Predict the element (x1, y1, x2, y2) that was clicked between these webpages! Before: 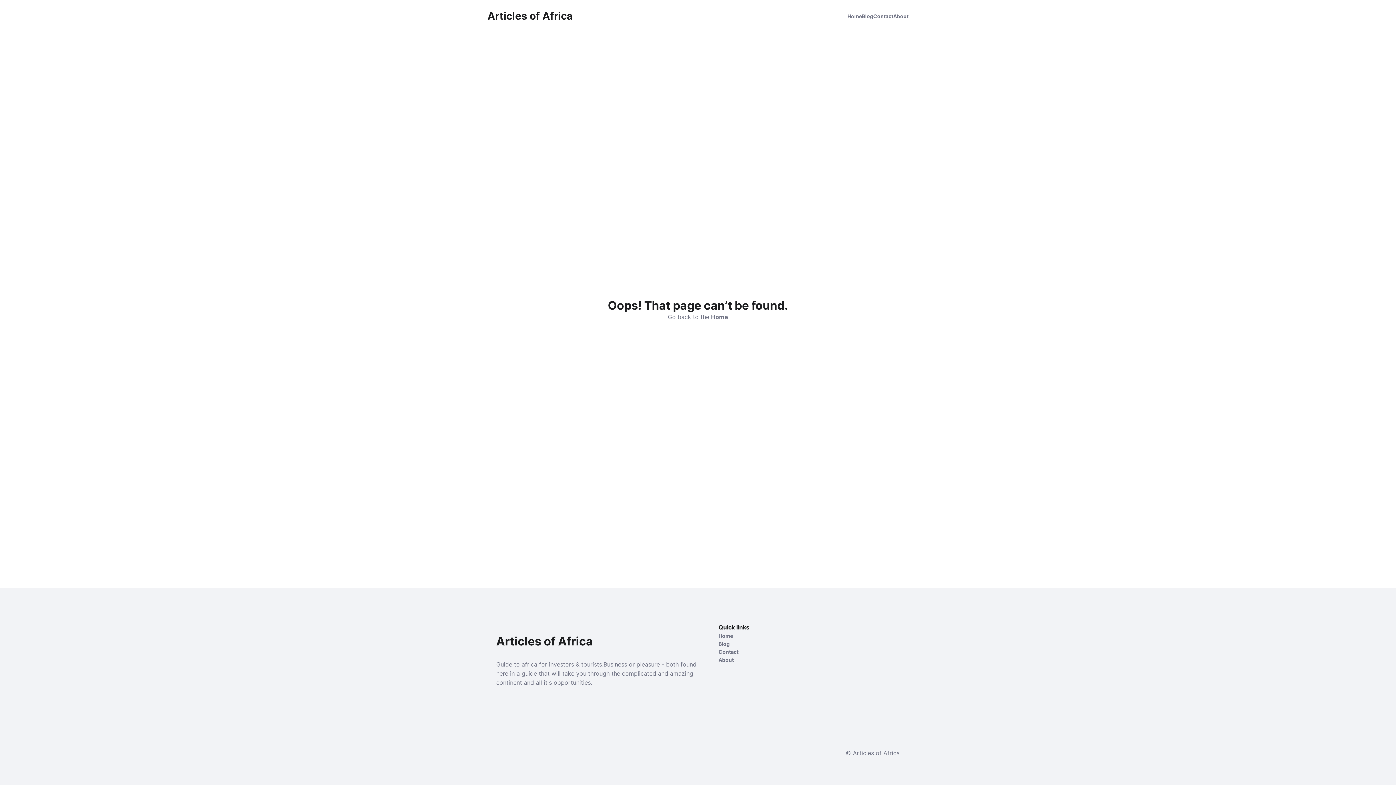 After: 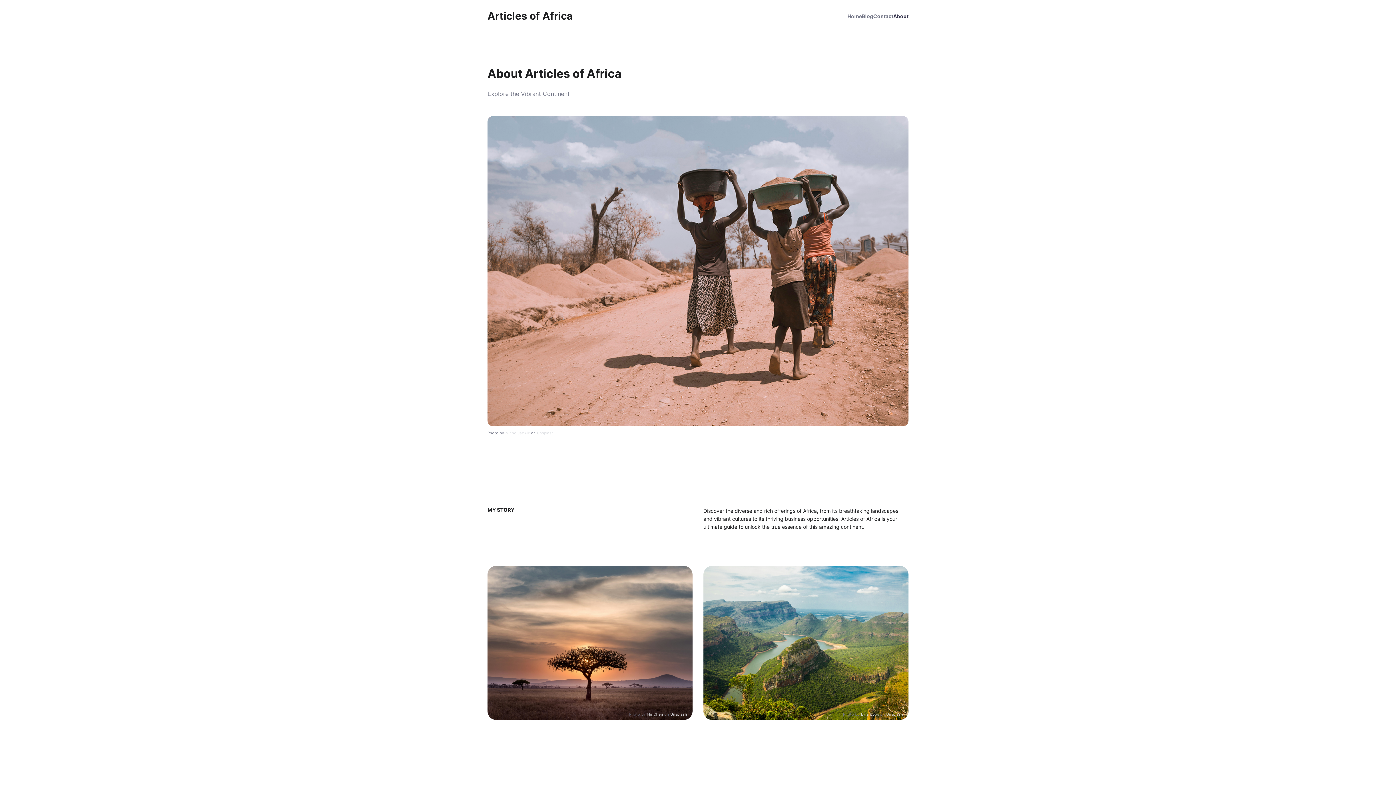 Action: label: About bbox: (893, 12, 908, 19)